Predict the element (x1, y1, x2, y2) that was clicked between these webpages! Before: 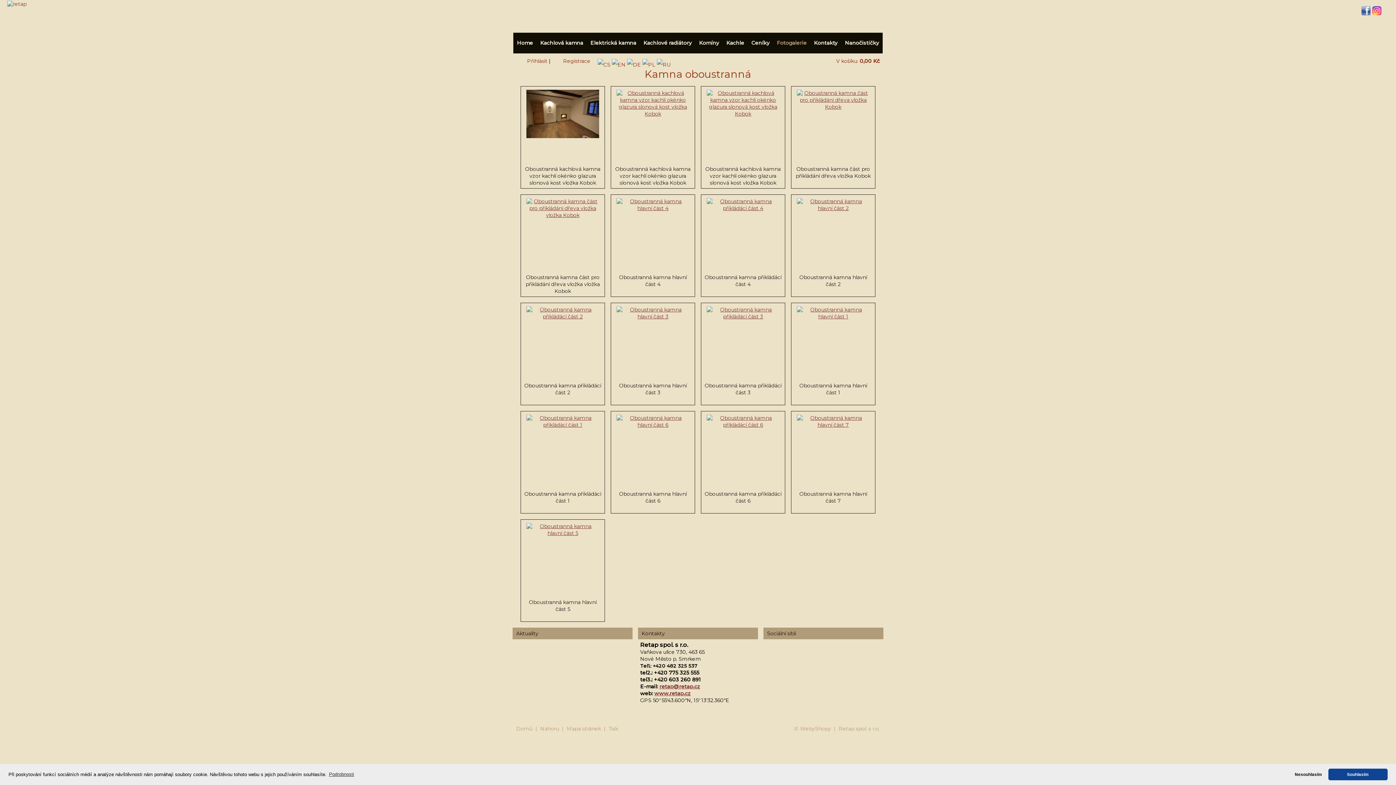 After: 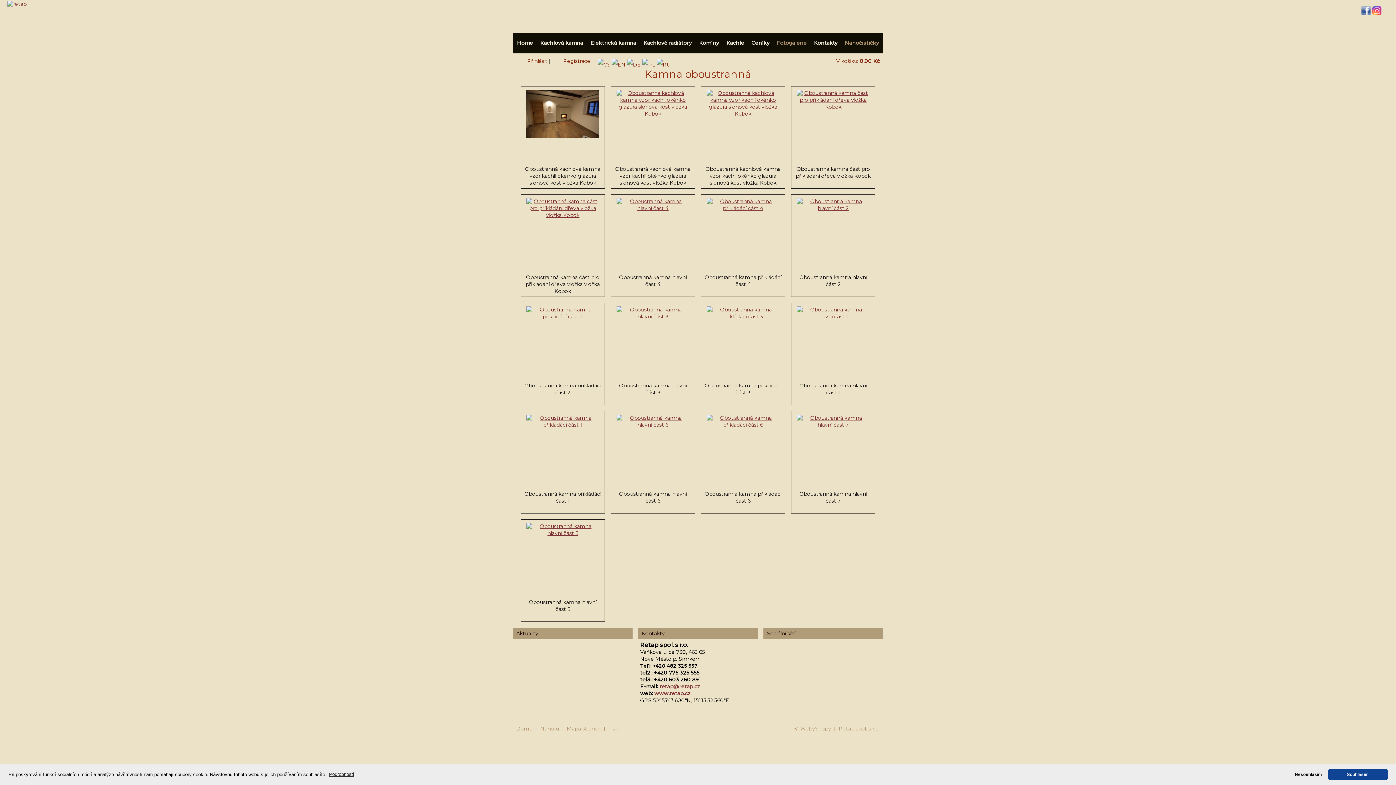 Action: bbox: (841, 32, 882, 53) label: Nanočističky